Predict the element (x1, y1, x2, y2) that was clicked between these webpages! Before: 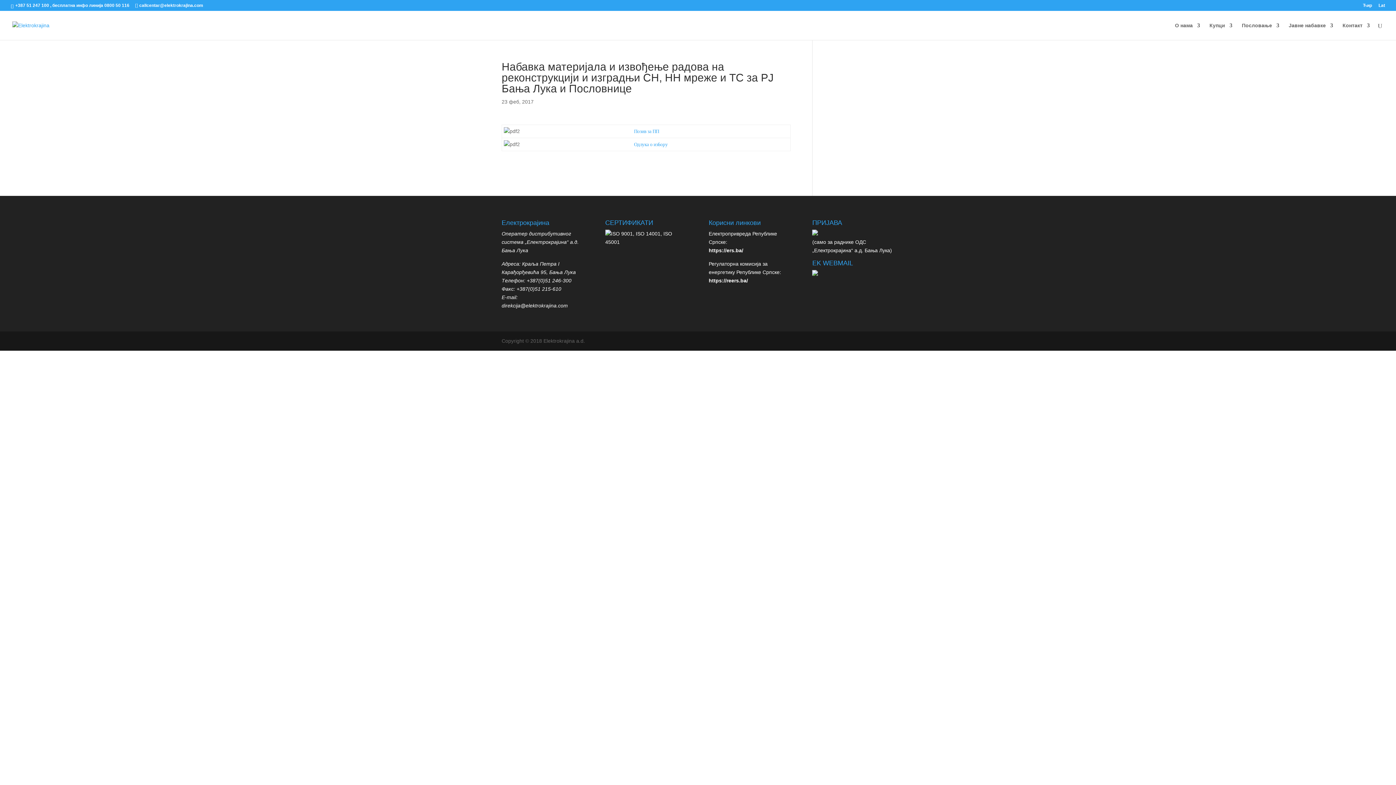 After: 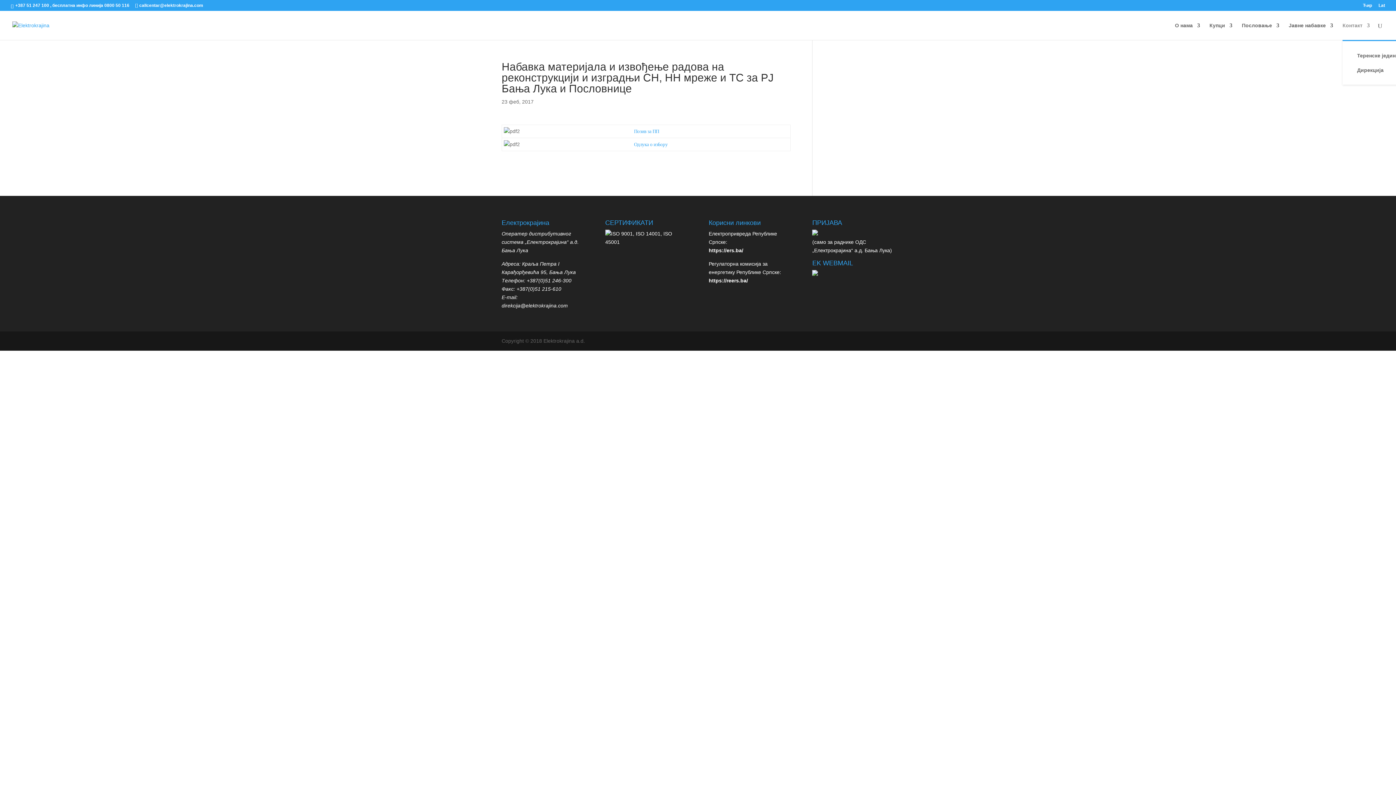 Action: bbox: (1342, 22, 1370, 40) label: Контакт